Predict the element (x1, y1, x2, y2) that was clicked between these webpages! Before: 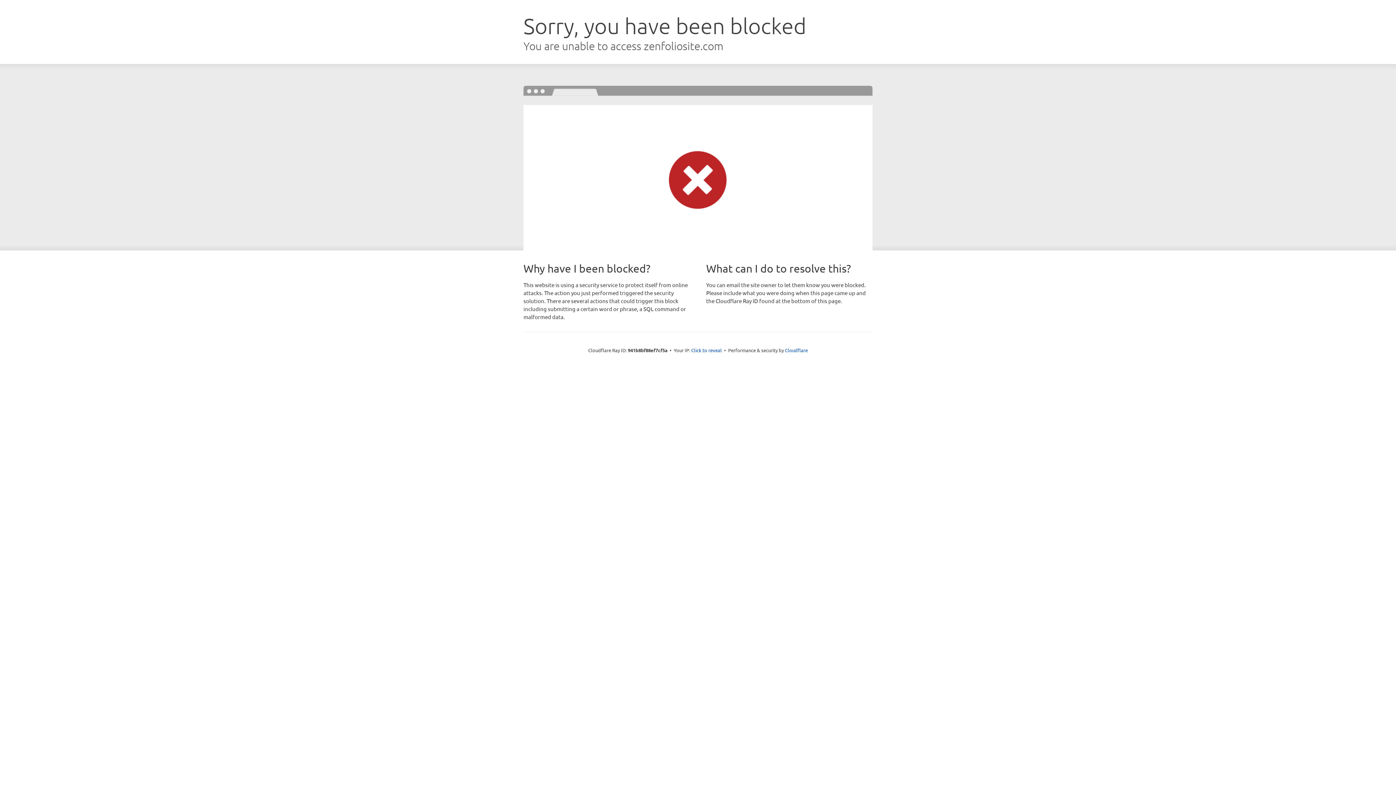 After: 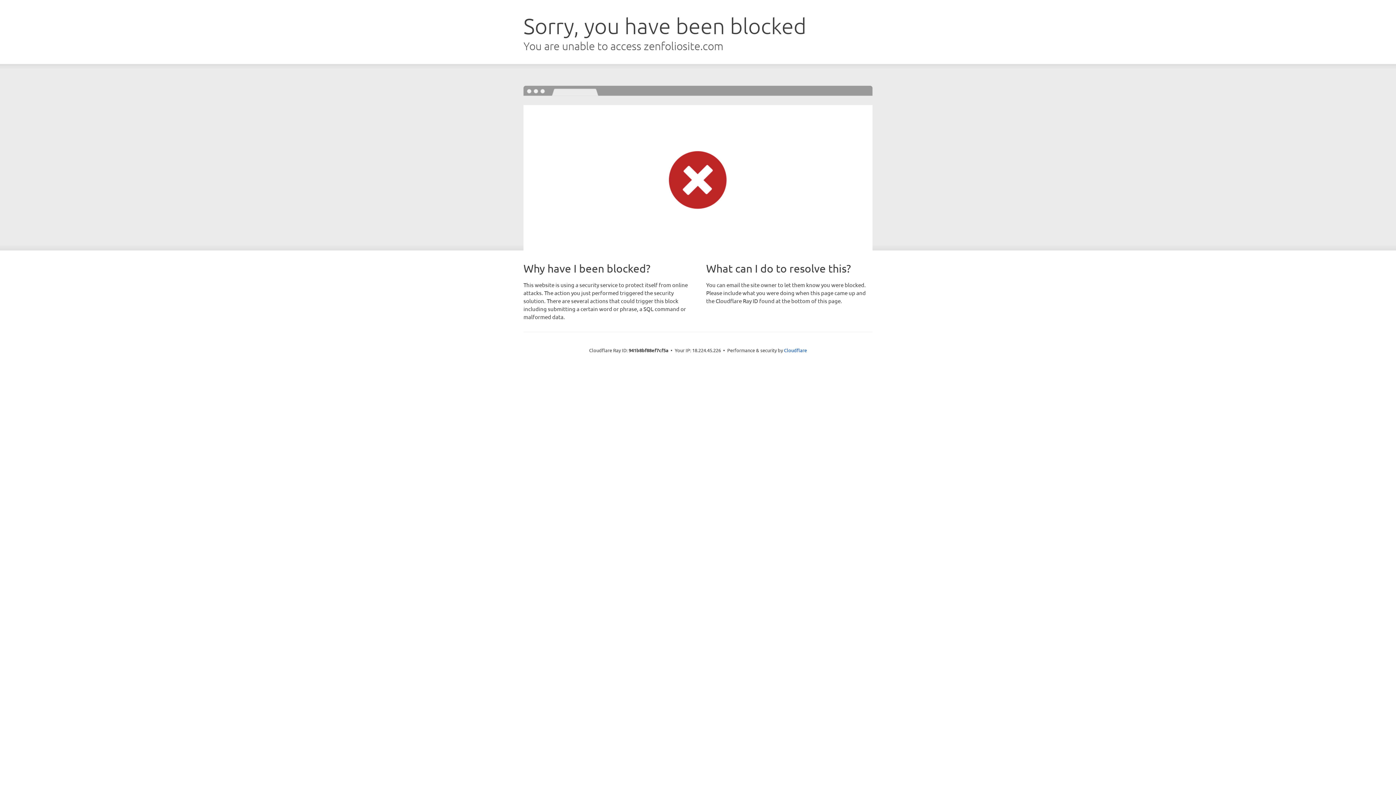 Action: label: Click to reveal bbox: (691, 346, 722, 353)